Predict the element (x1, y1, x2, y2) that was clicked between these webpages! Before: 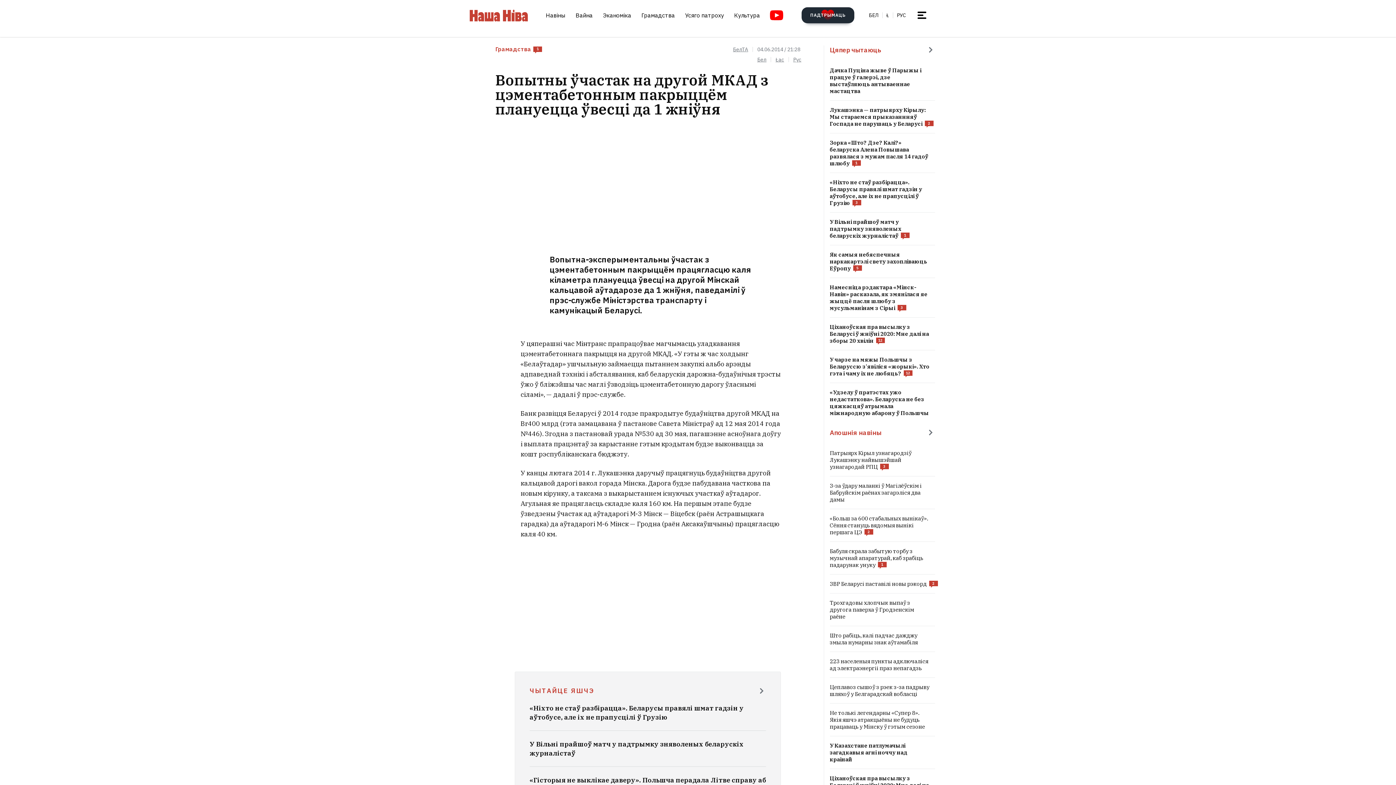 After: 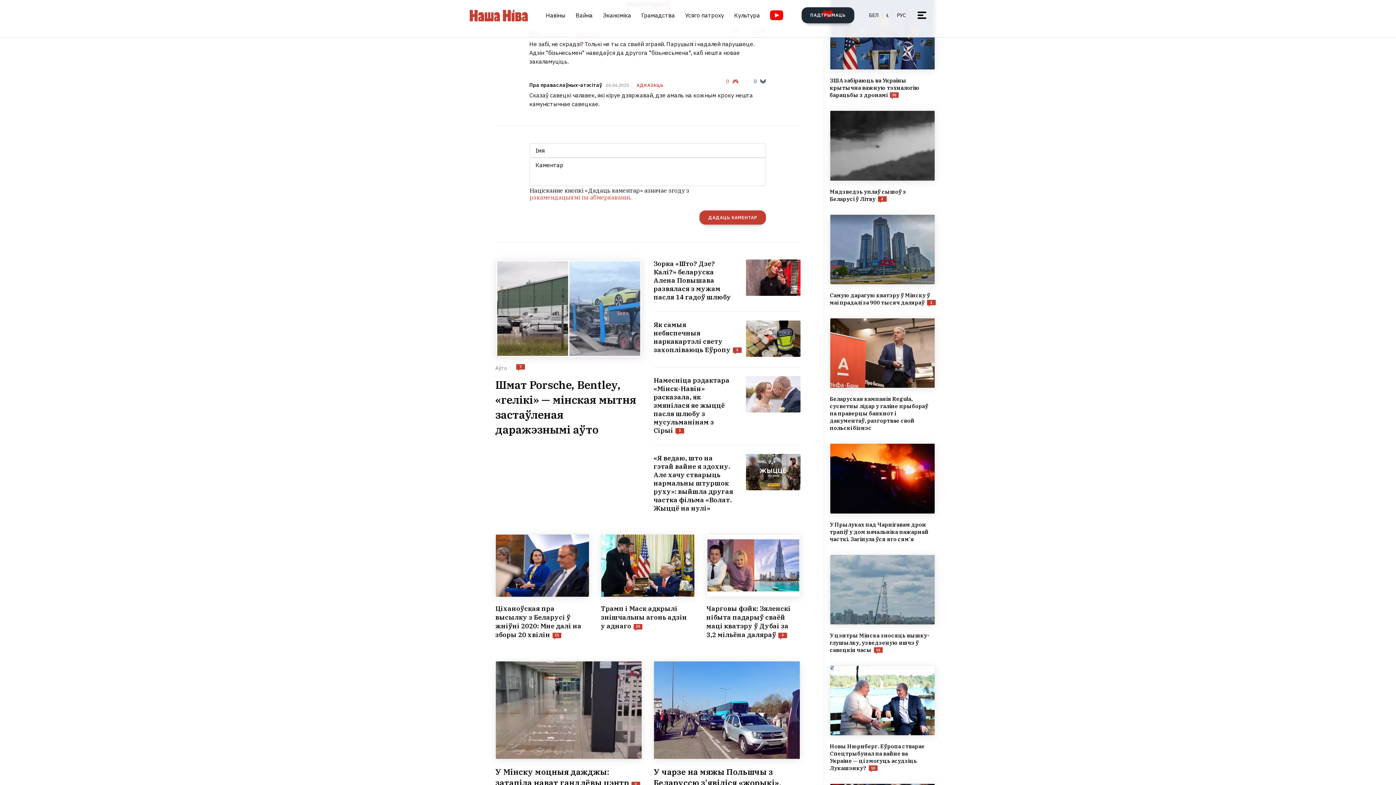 Action: bbox: (924, 120, 933, 126) label: 2